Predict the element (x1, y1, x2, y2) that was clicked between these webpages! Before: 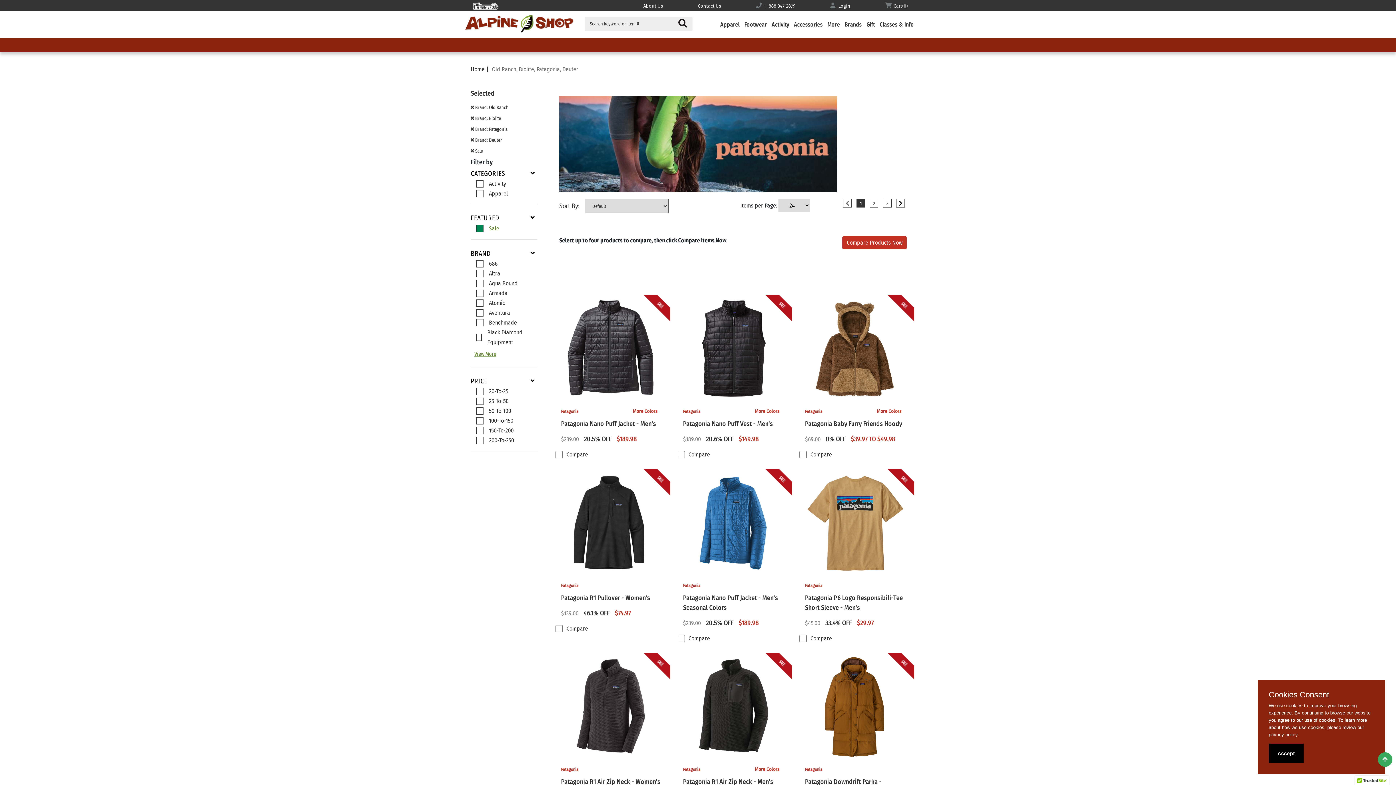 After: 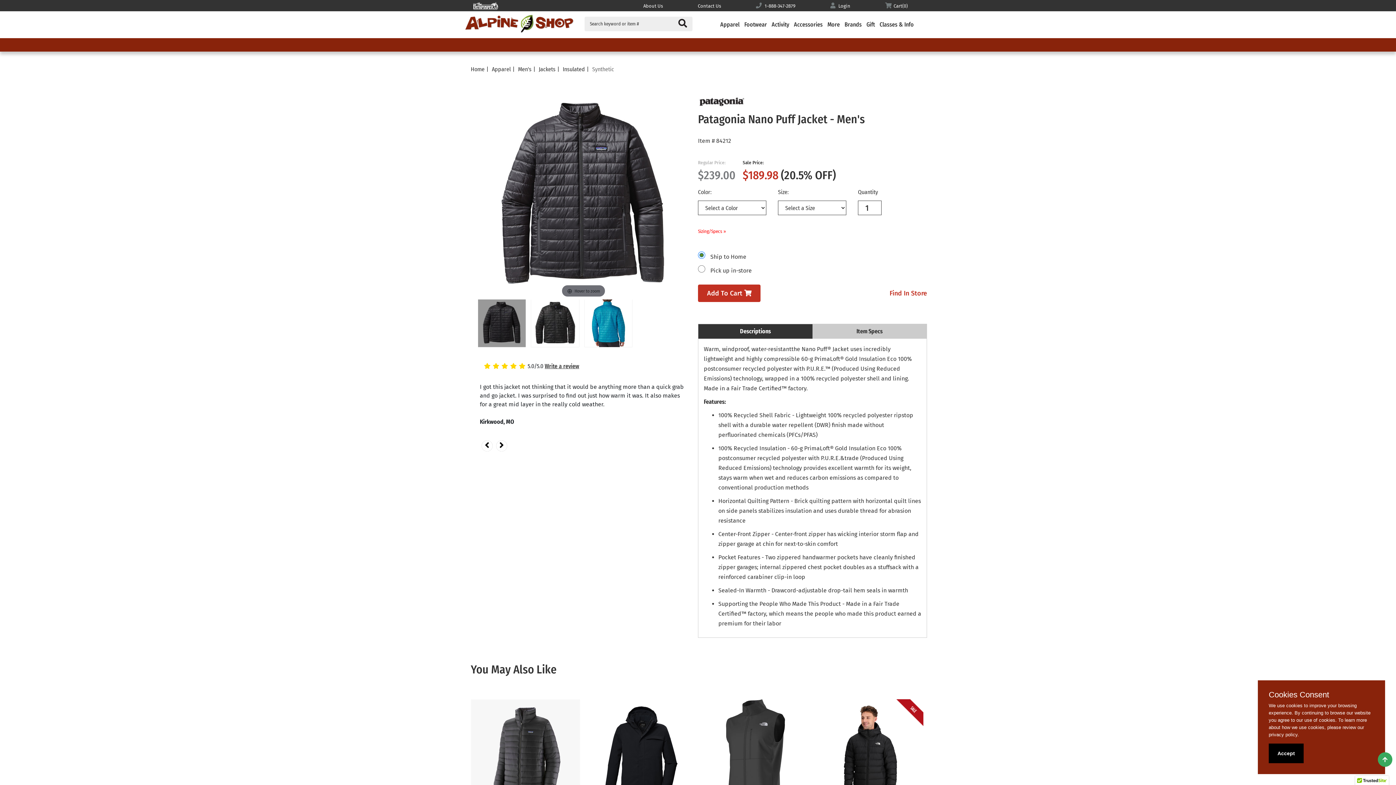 Action: label: Patagonia
More Colors
Patagonia Nano Puff Jacket - Men's
$239.00 20.5% OFF $189.98 bbox: (555, 294, 666, 449)